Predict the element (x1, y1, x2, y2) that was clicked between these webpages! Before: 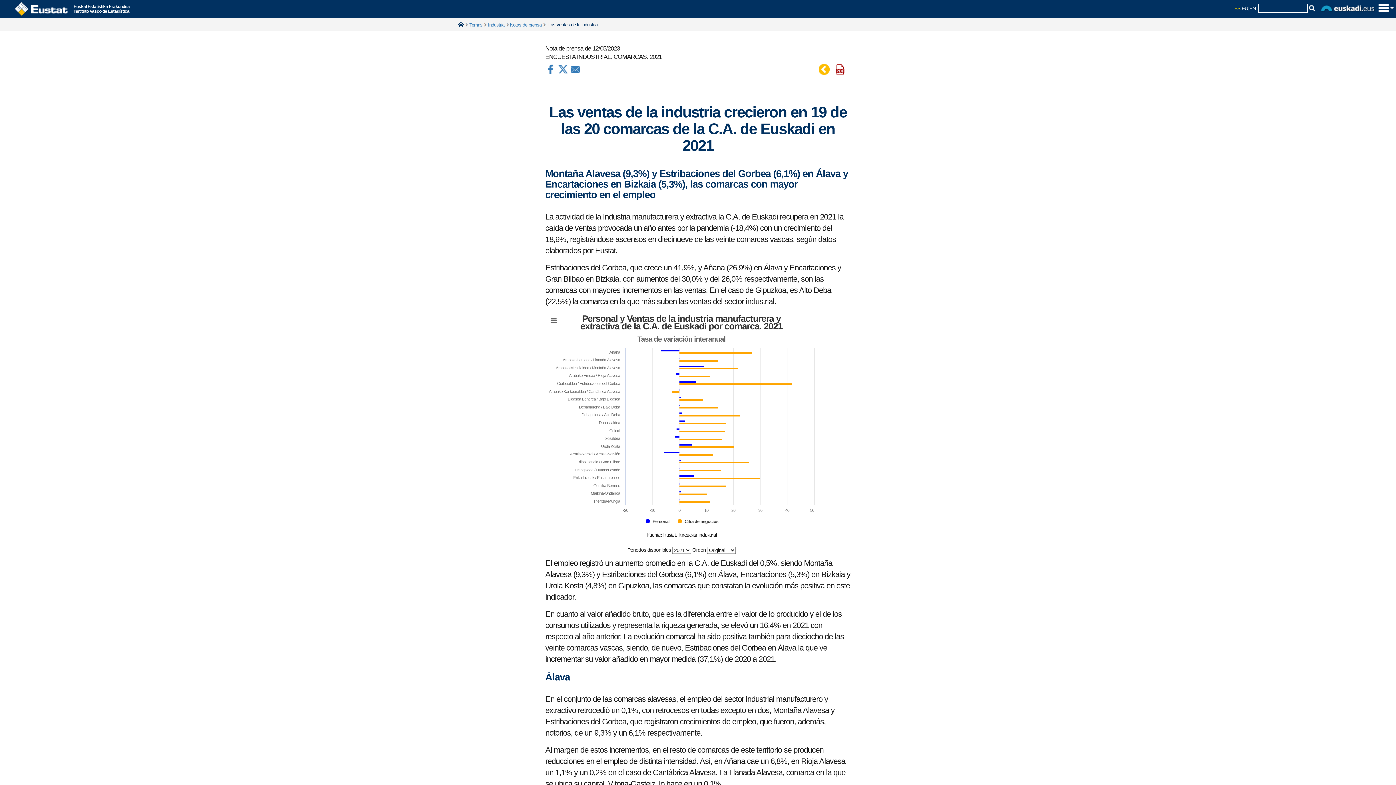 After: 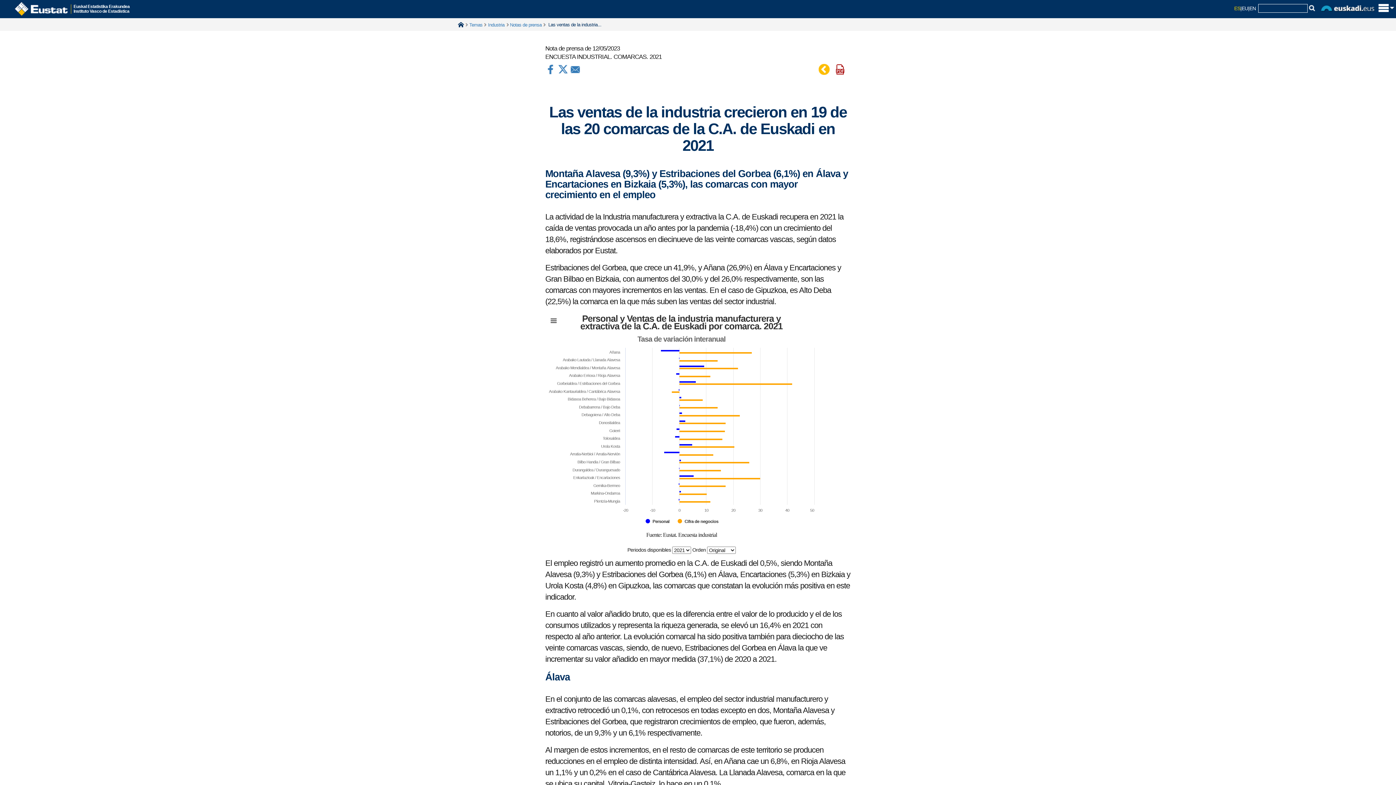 Action: bbox: (545, 66, 556, 71)